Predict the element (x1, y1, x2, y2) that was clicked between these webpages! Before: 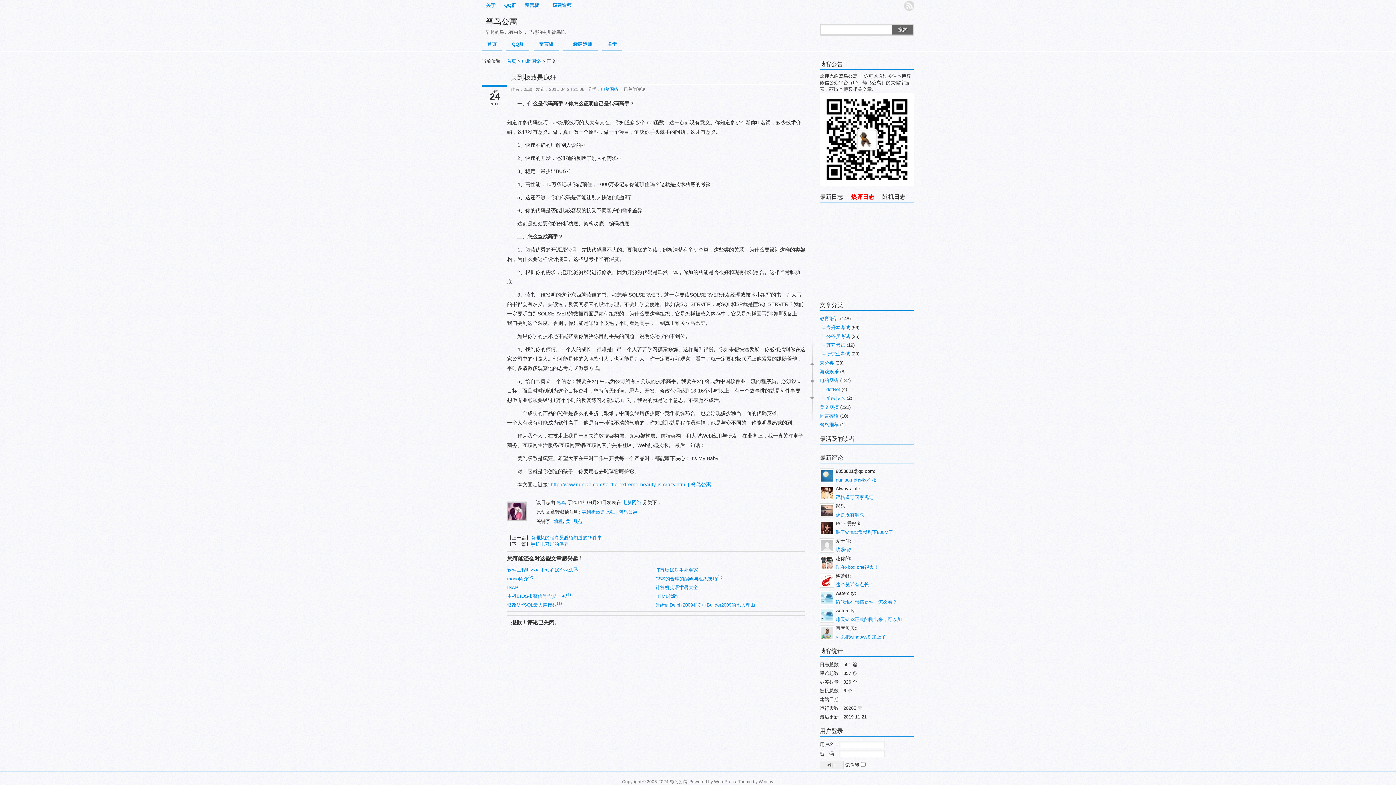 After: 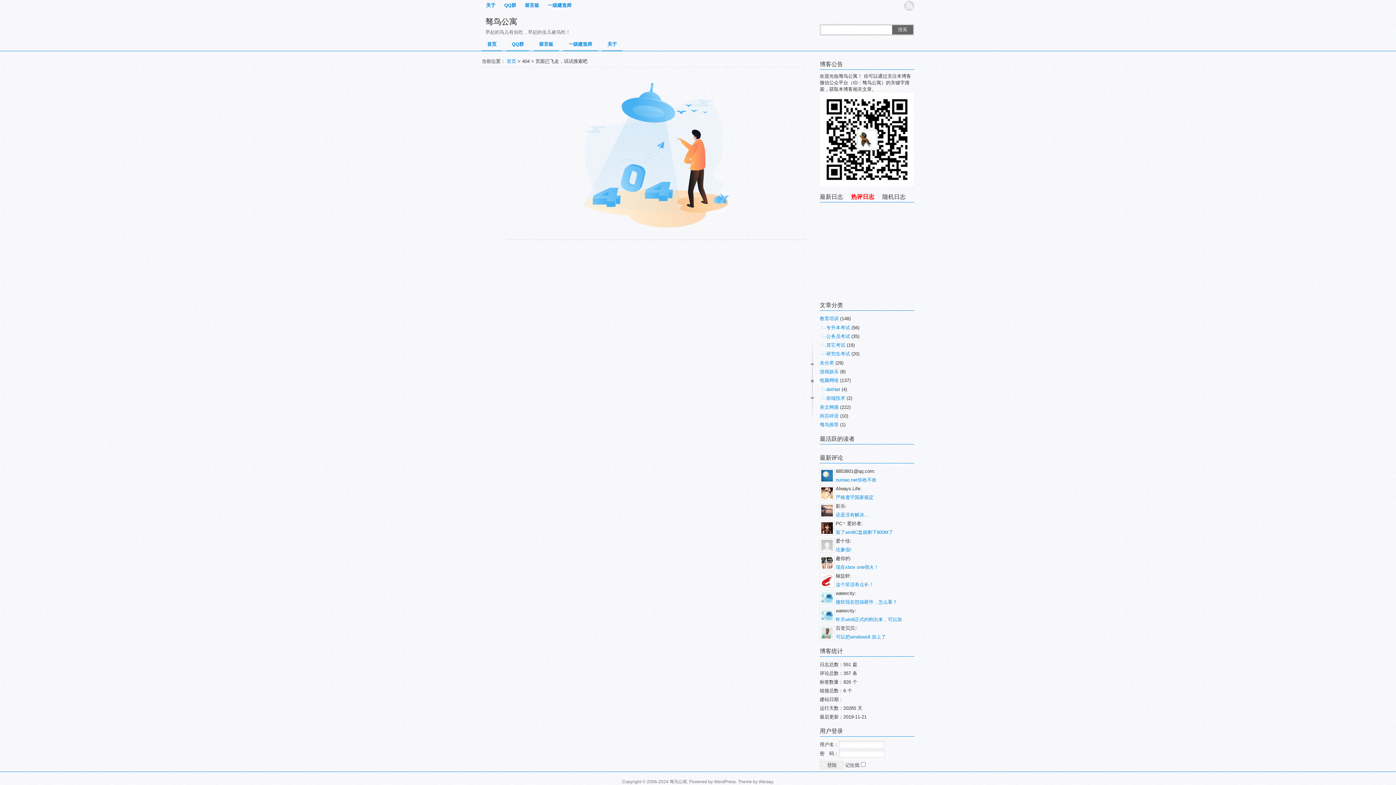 Action: bbox: (553, 518, 562, 524) label: 编程